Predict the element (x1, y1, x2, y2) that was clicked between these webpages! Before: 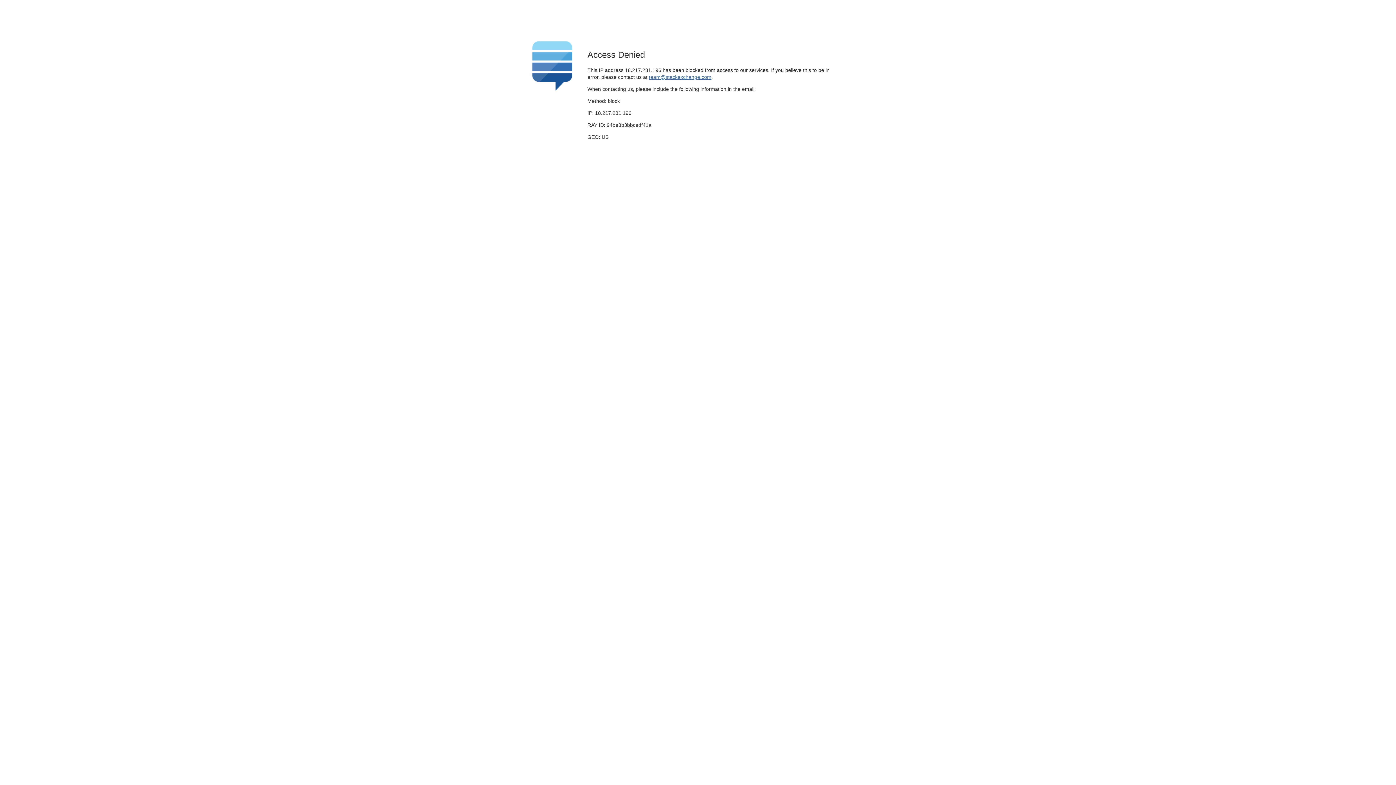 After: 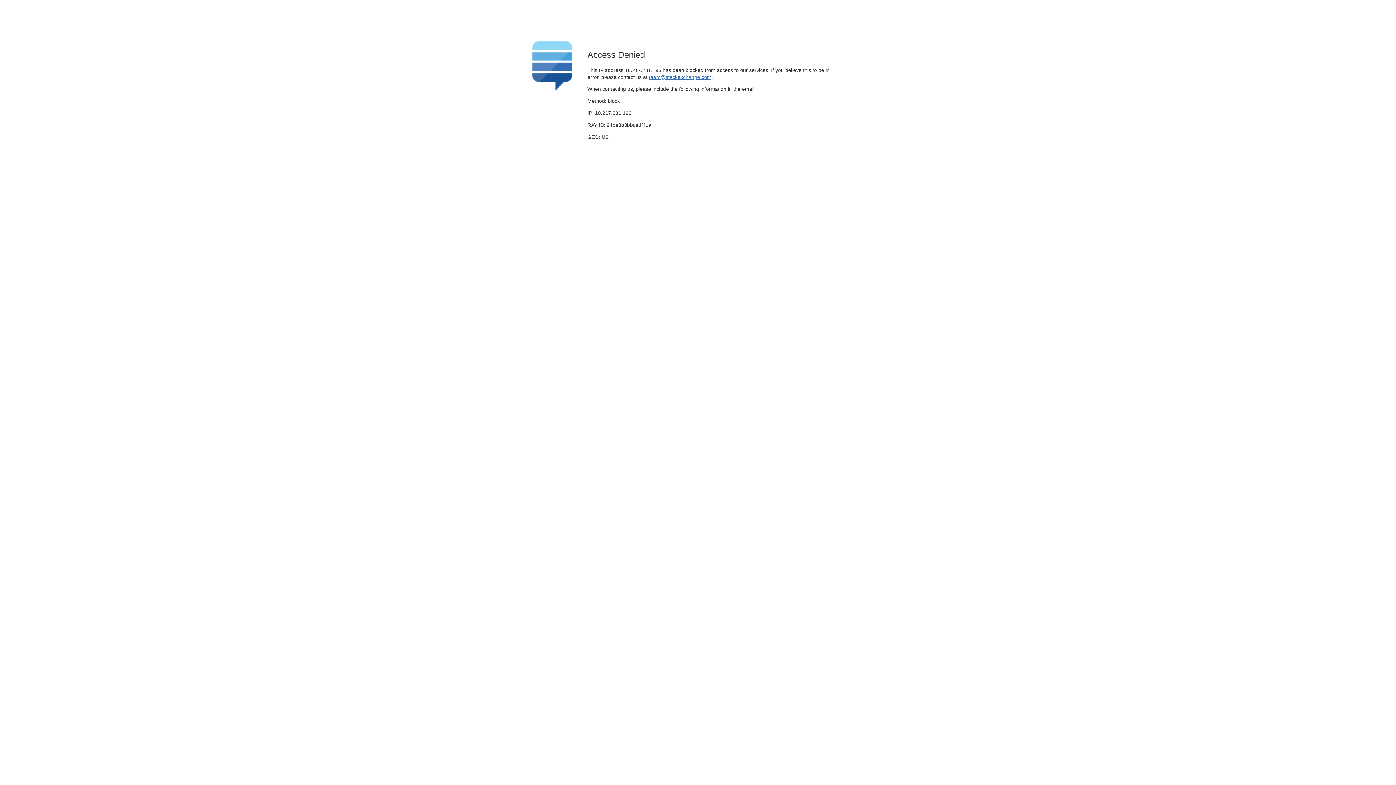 Action: label: team@stackexchange.com bbox: (649, 74, 711, 79)